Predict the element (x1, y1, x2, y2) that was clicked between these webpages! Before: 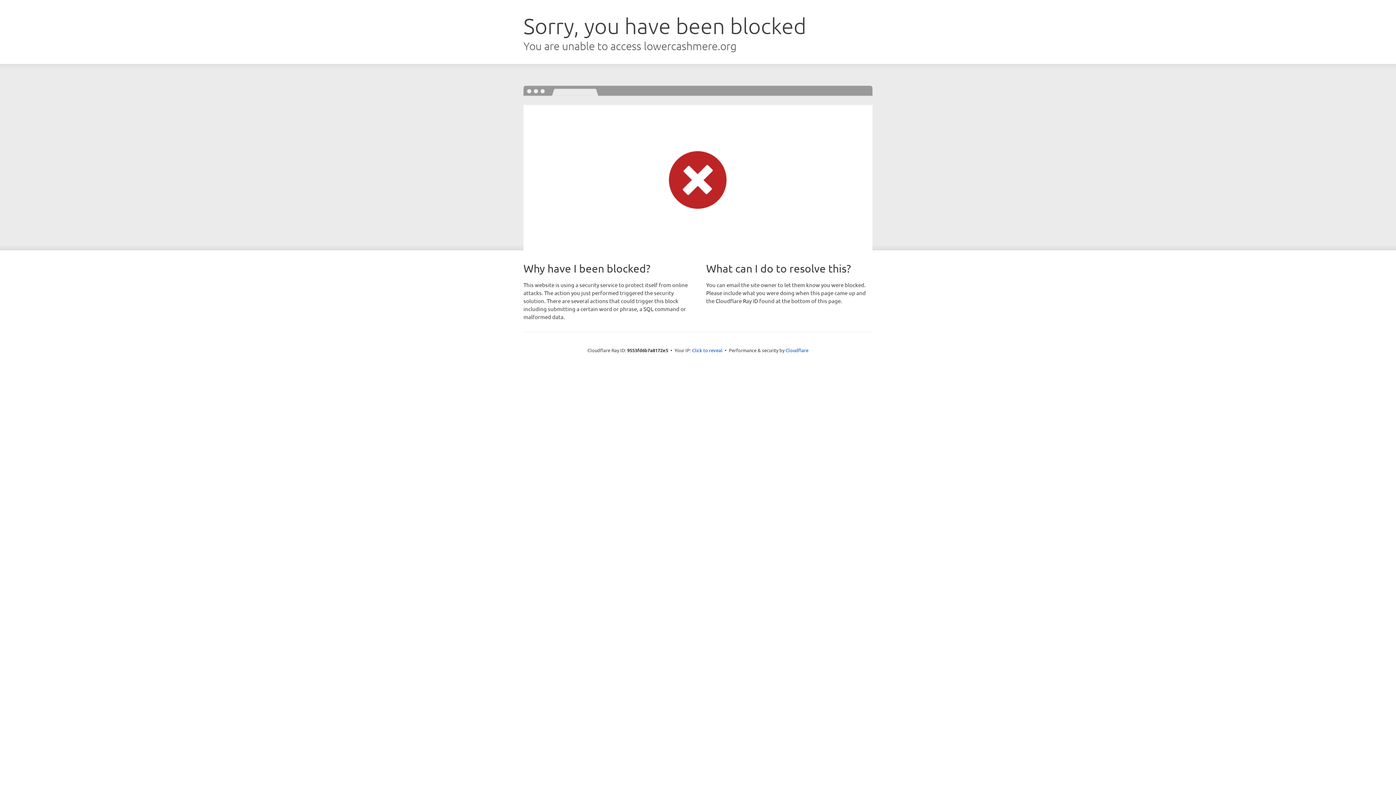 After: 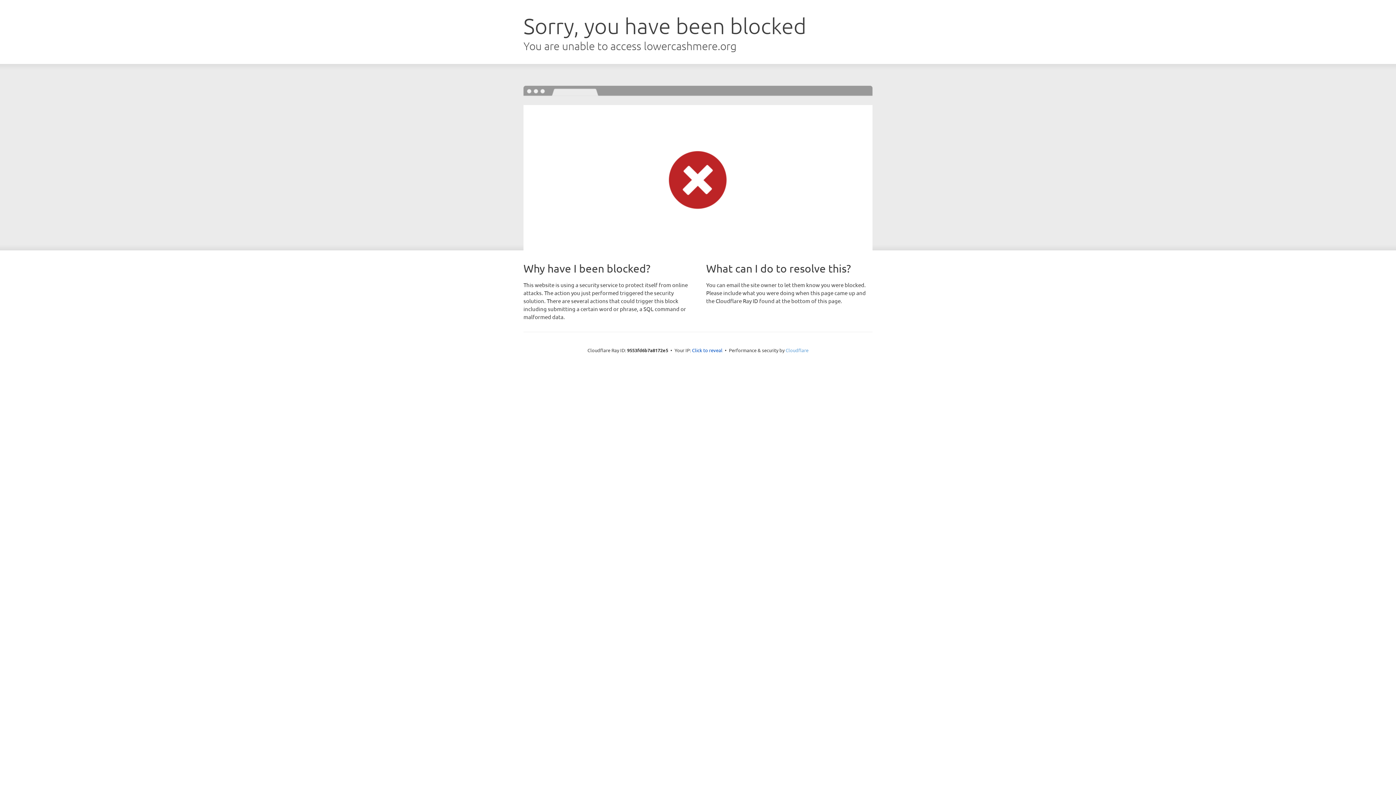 Action: bbox: (785, 347, 808, 353) label: Cloudflare